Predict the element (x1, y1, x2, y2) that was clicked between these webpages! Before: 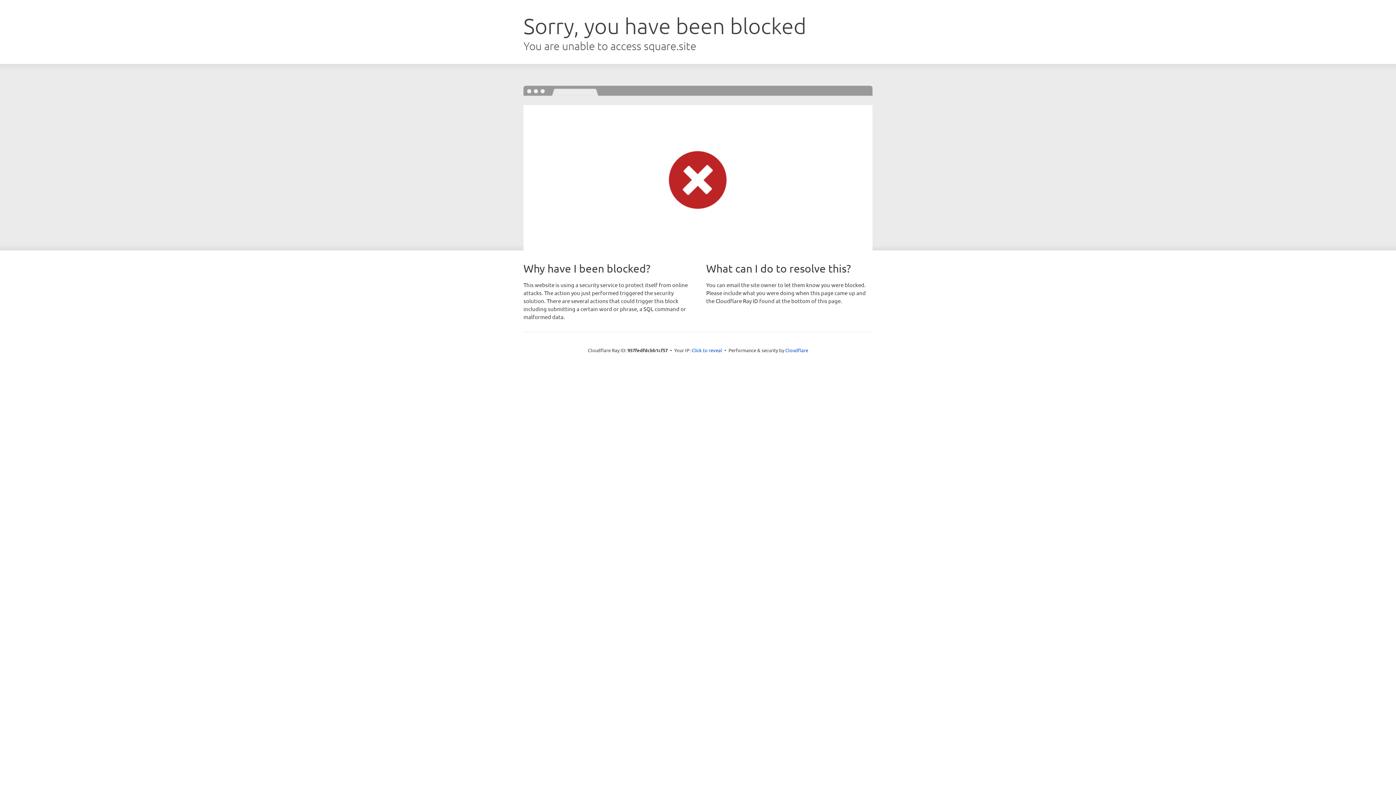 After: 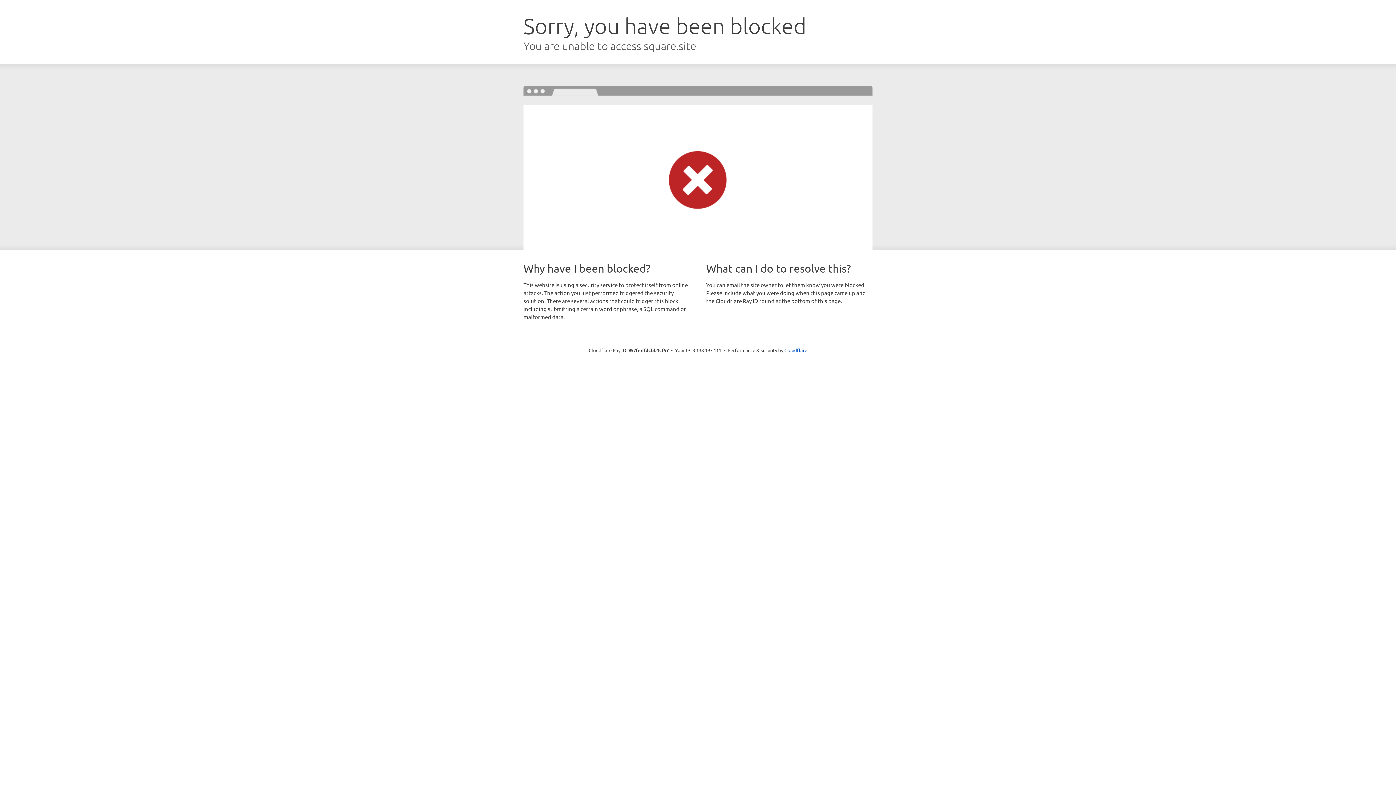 Action: label: Click to reveal bbox: (691, 346, 722, 353)